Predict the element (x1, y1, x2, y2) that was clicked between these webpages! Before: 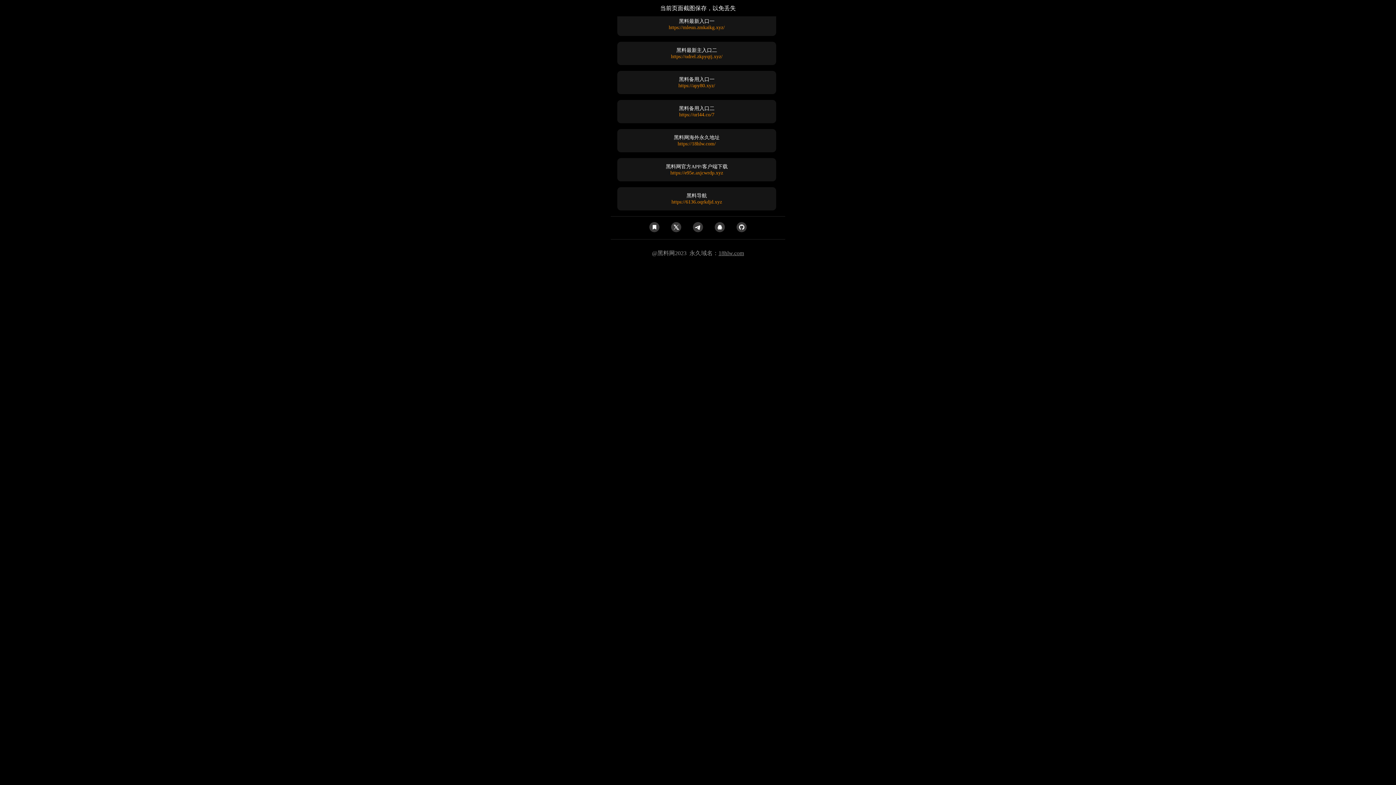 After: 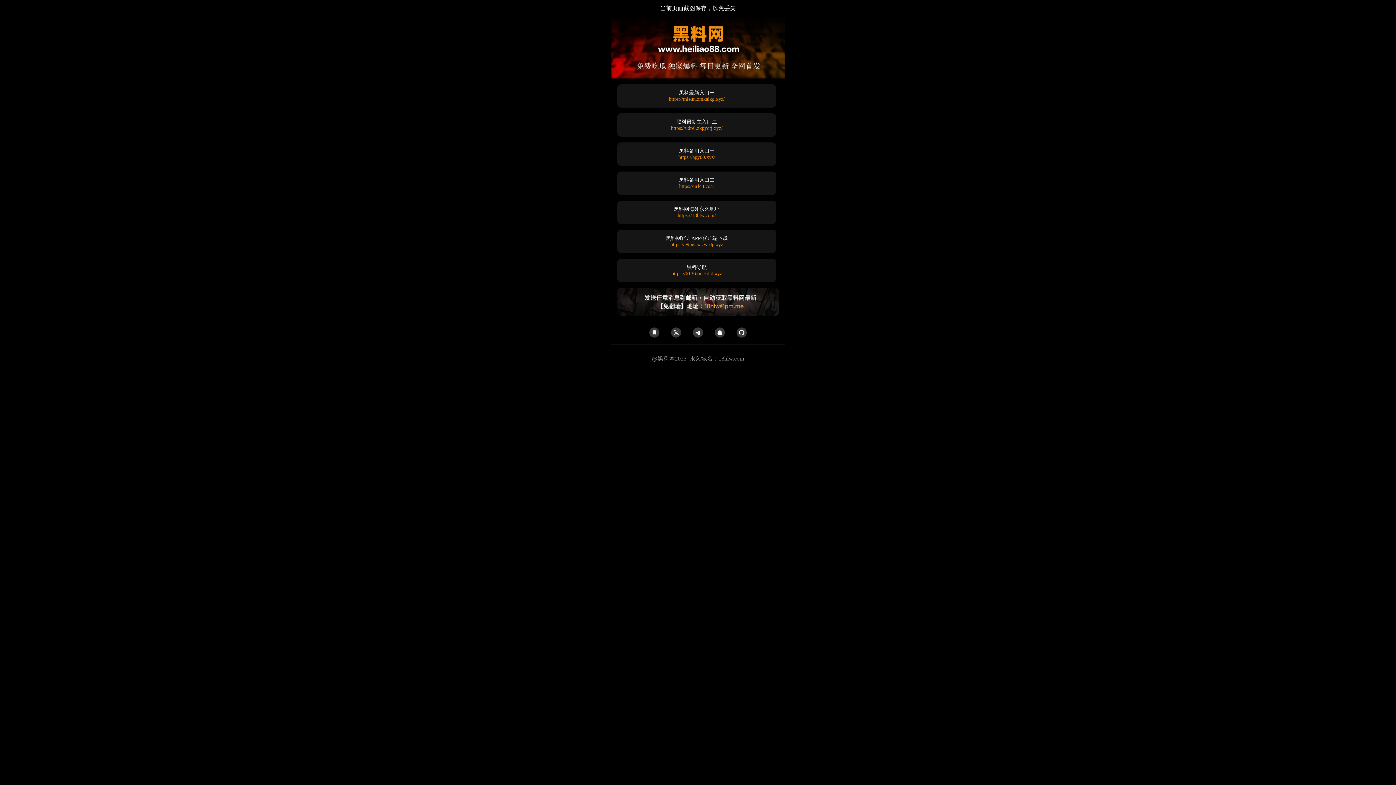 Action: bbox: (665, 222, 687, 233)